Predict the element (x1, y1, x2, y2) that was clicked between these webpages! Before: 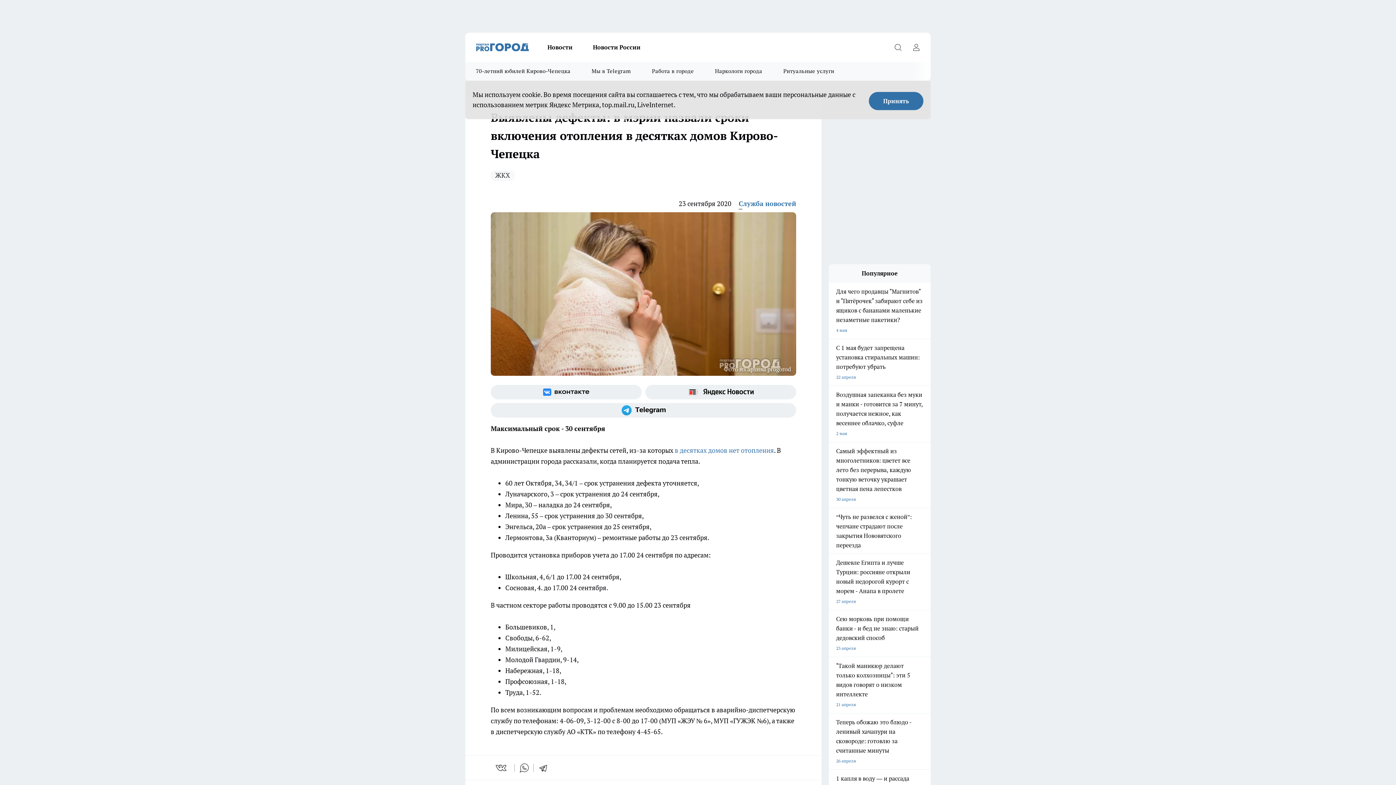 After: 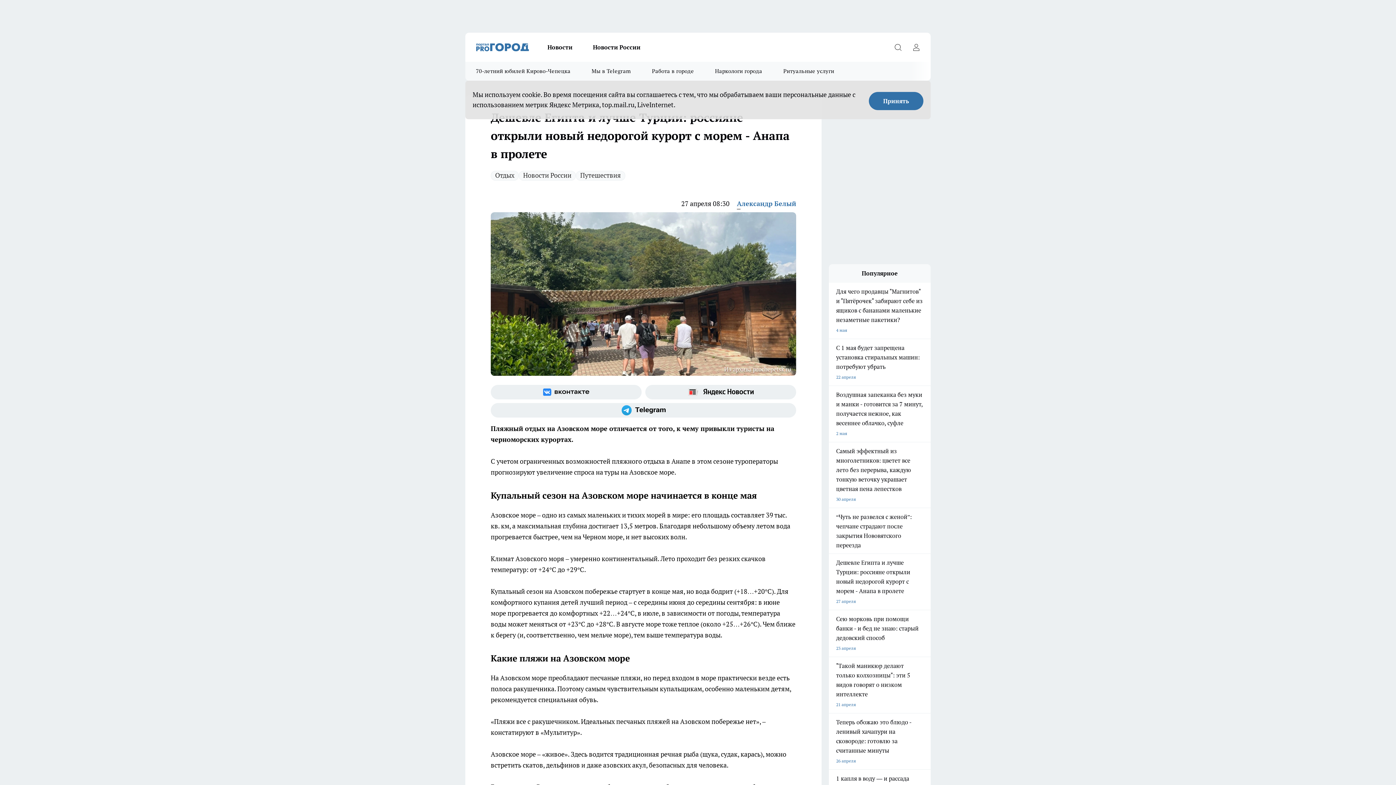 Action: bbox: (829, 558, 930, 606) label: Дешевле Египта и лучше Турции: россияне открыли новый недорогой курорт с морем - Анапа в пролете
27 апреля